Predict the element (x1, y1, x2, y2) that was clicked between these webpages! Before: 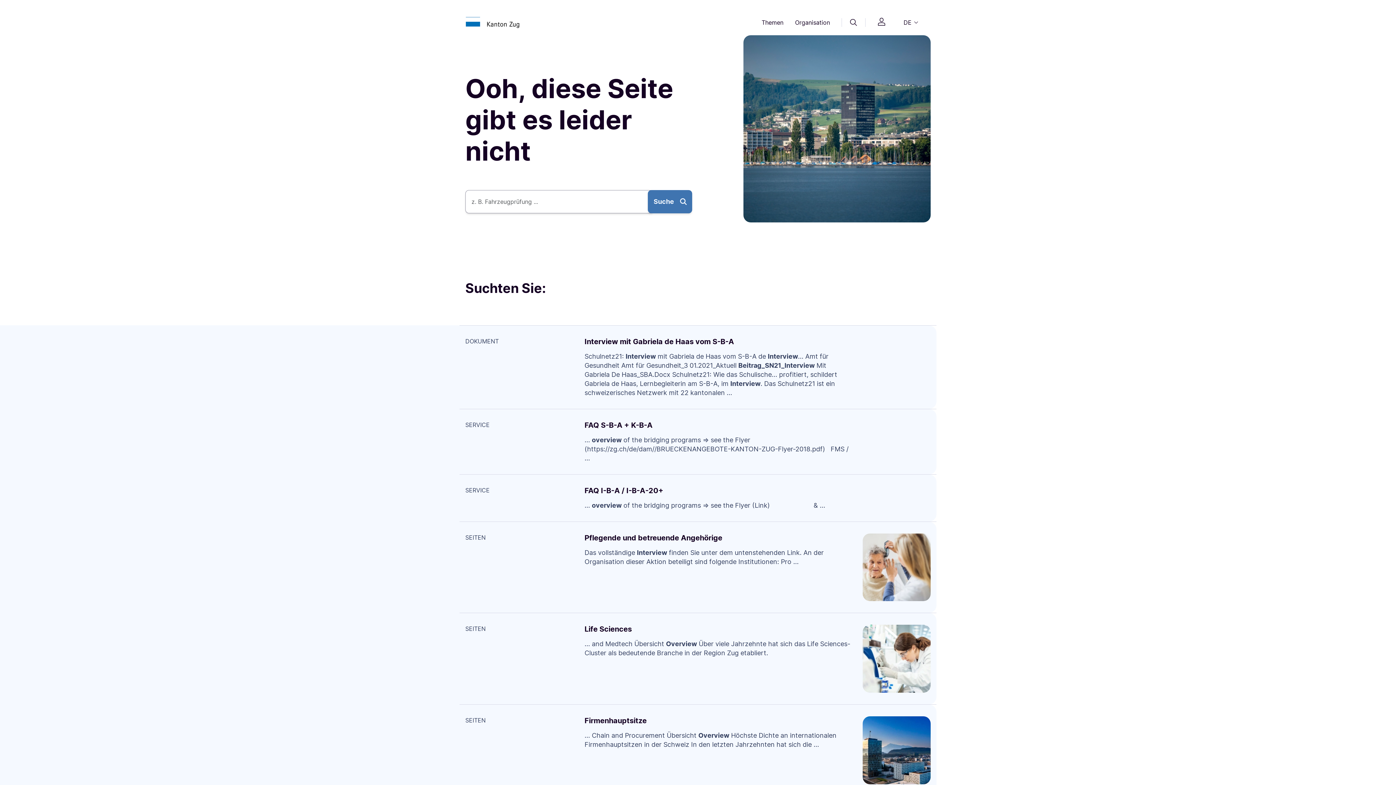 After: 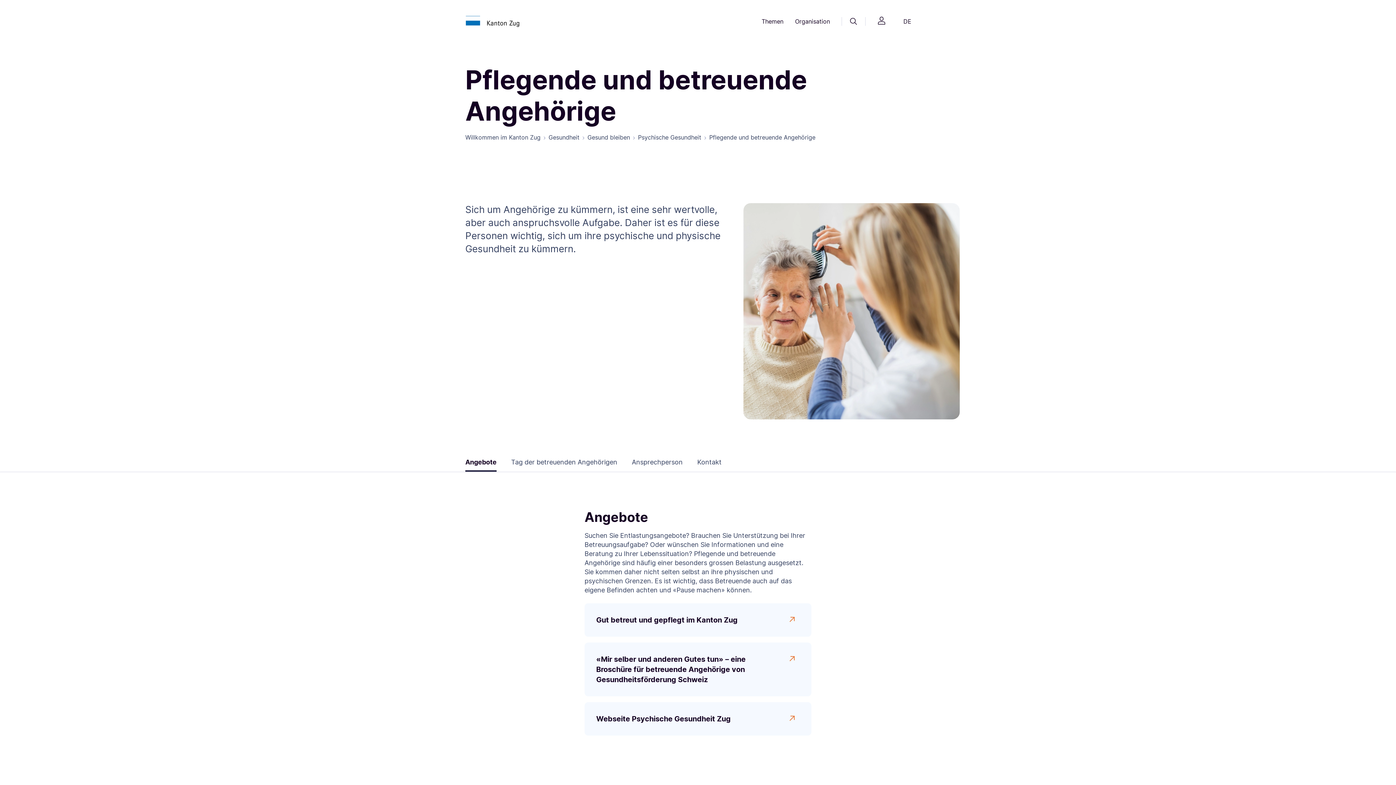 Action: bbox: (584, 533, 851, 566) label: Pflegende und betreuende Angehörige

Das vollständige Interview finden Sie unter dem untenstehenden Link. An der Organisation dieser Aktion beteiligt sind folgende Institutionen: Pro ...